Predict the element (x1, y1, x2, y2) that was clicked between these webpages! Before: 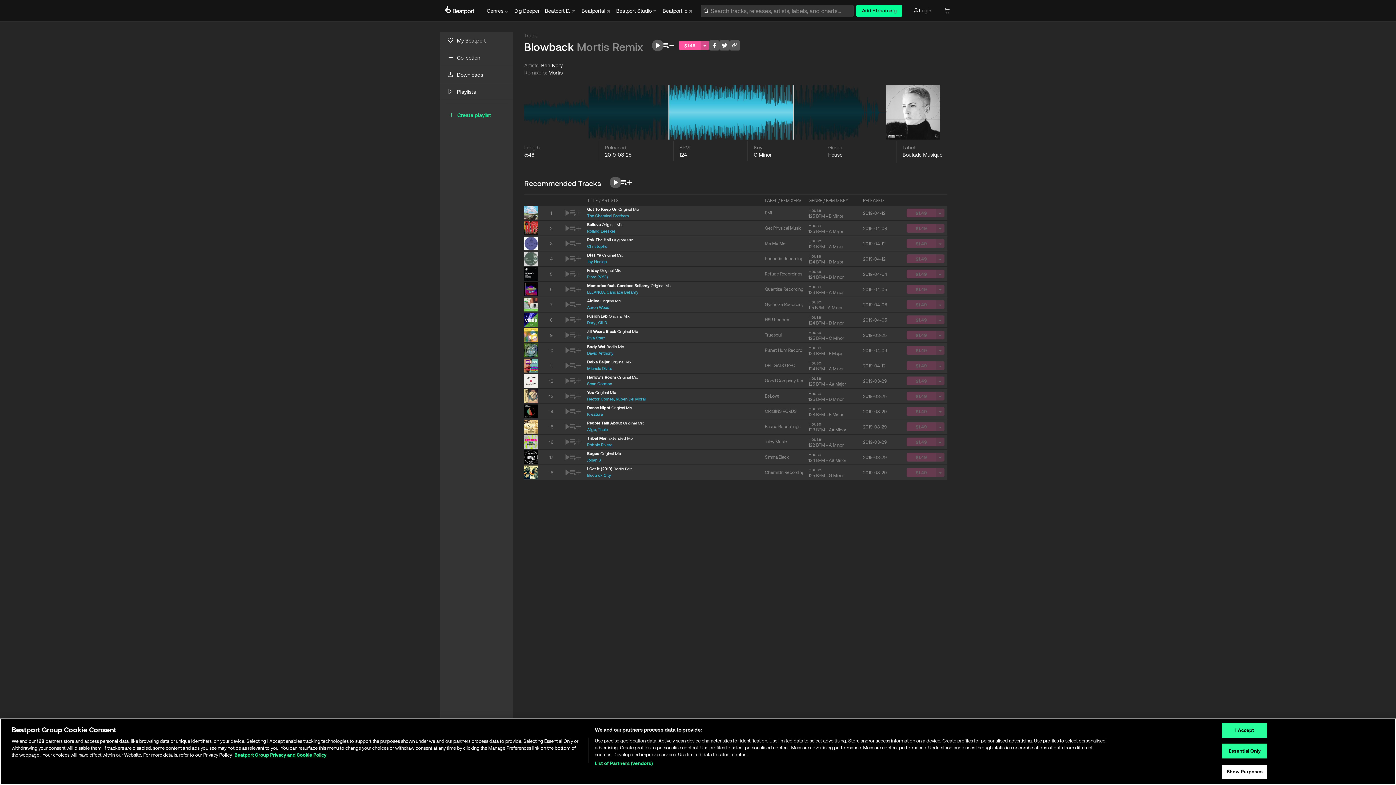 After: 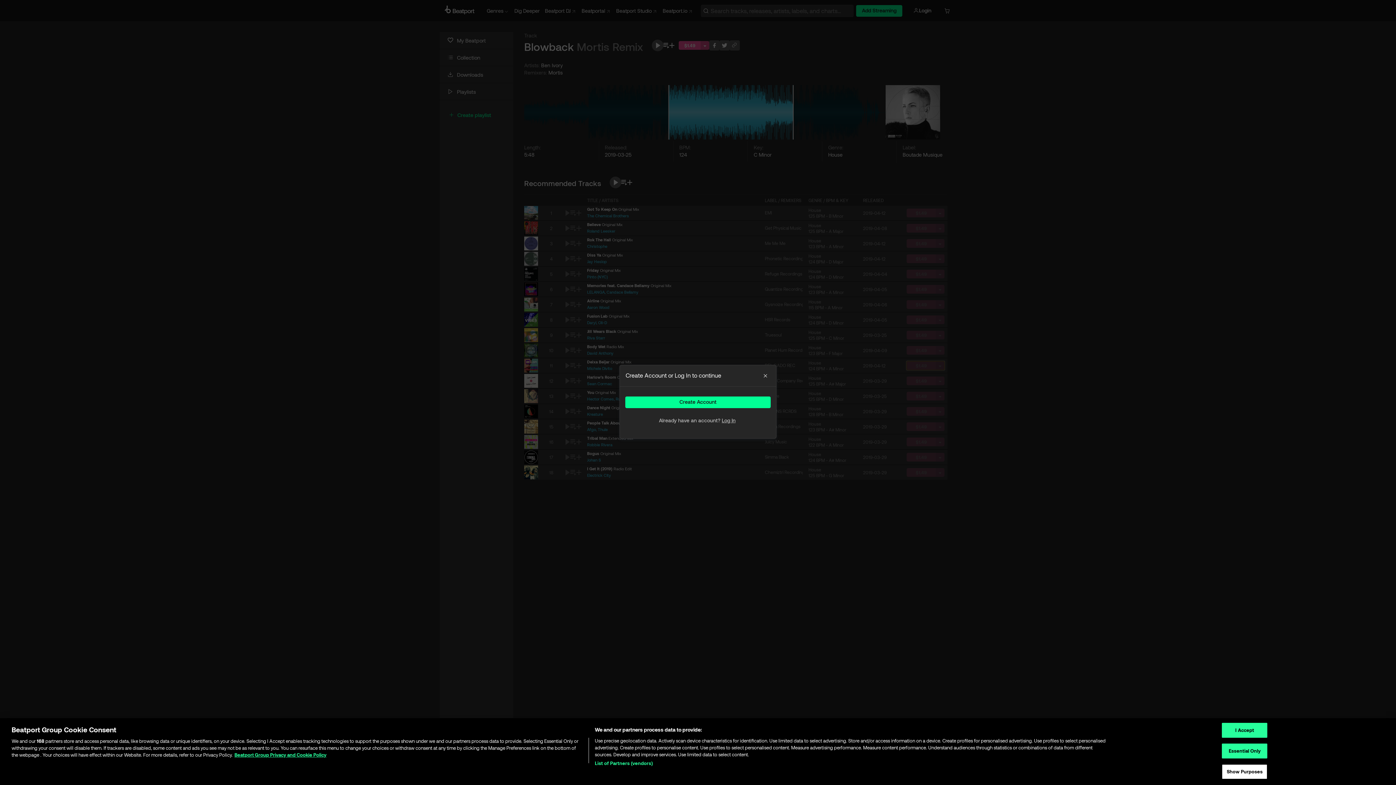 Action: bbox: (906, 361, 944, 370) label: $1.49